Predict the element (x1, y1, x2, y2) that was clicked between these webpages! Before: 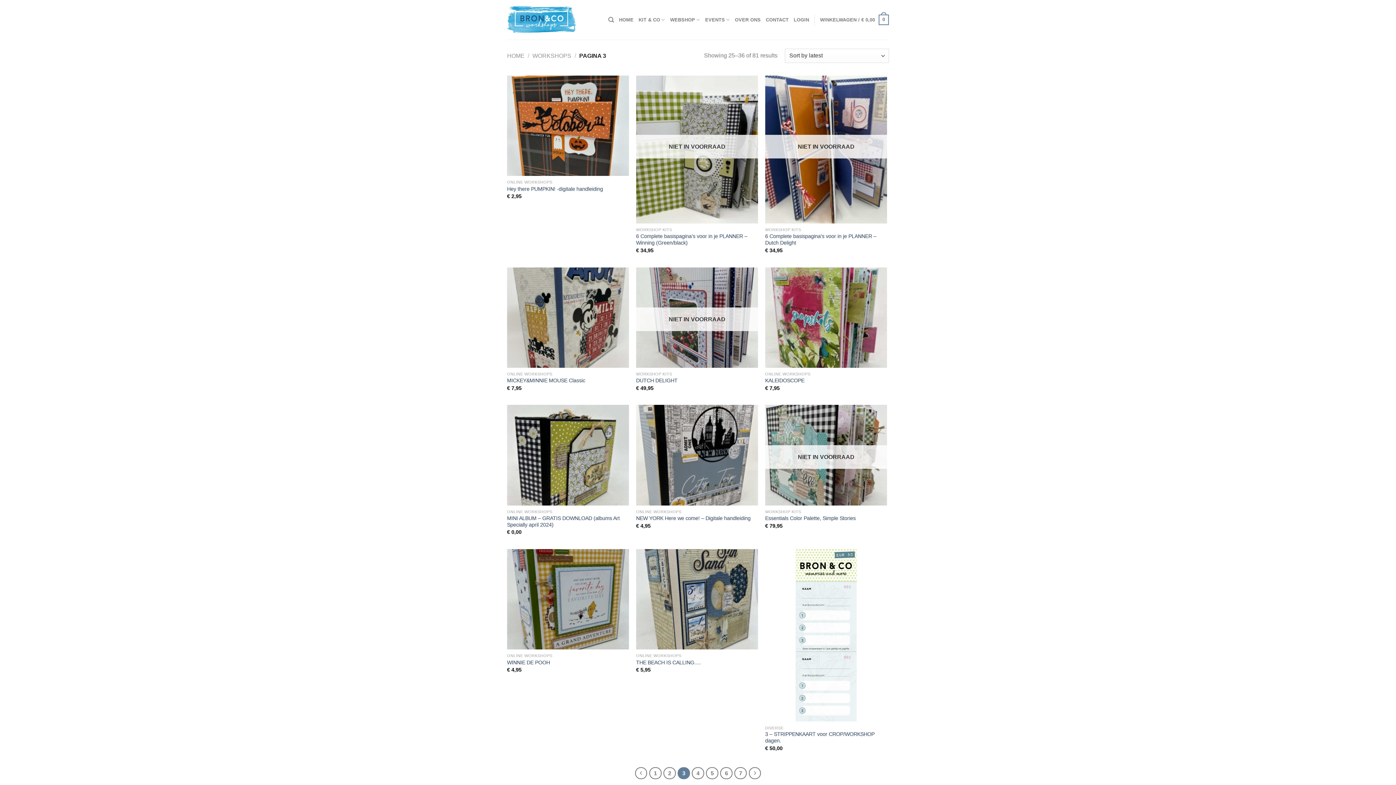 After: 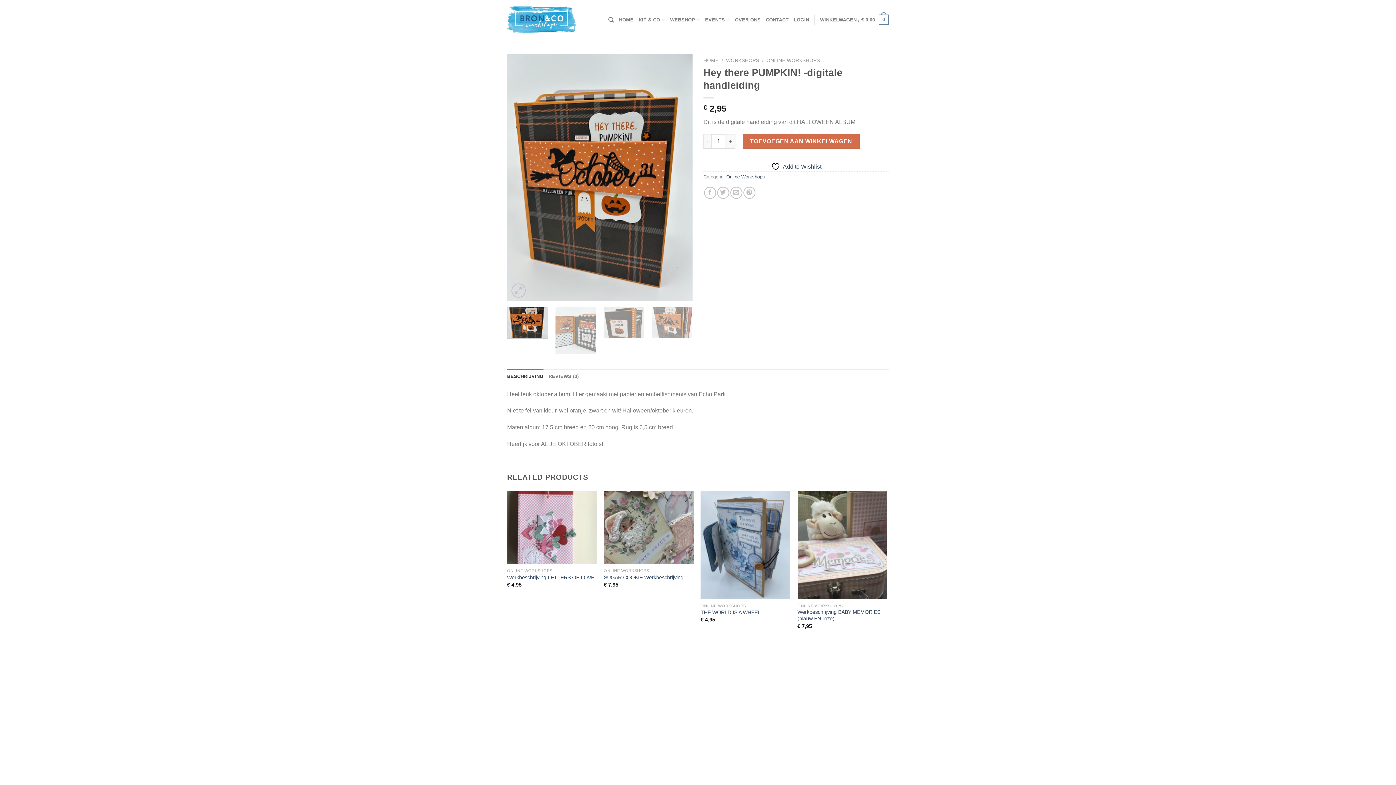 Action: label: Hey there PUMPKIN! -digitale handleiding bbox: (507, 185, 603, 192)